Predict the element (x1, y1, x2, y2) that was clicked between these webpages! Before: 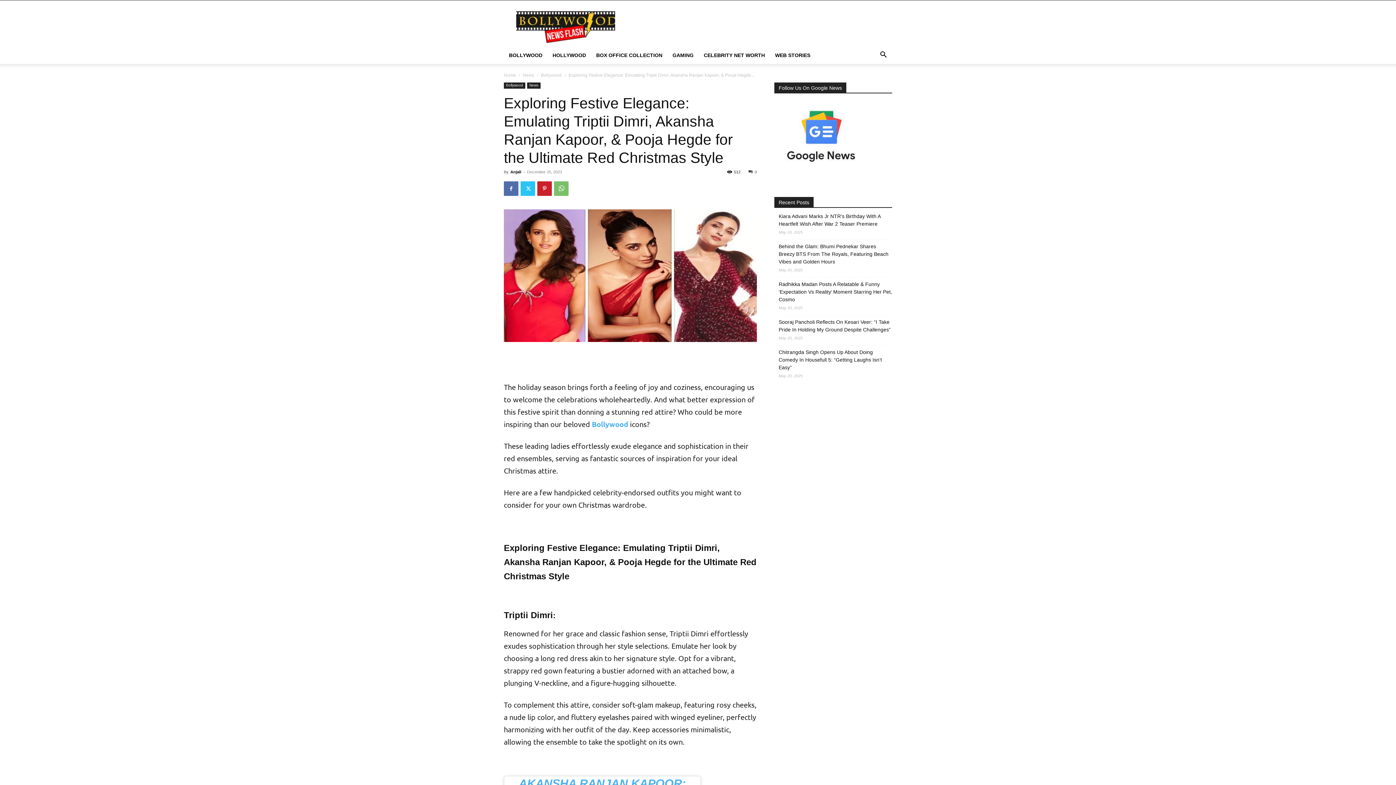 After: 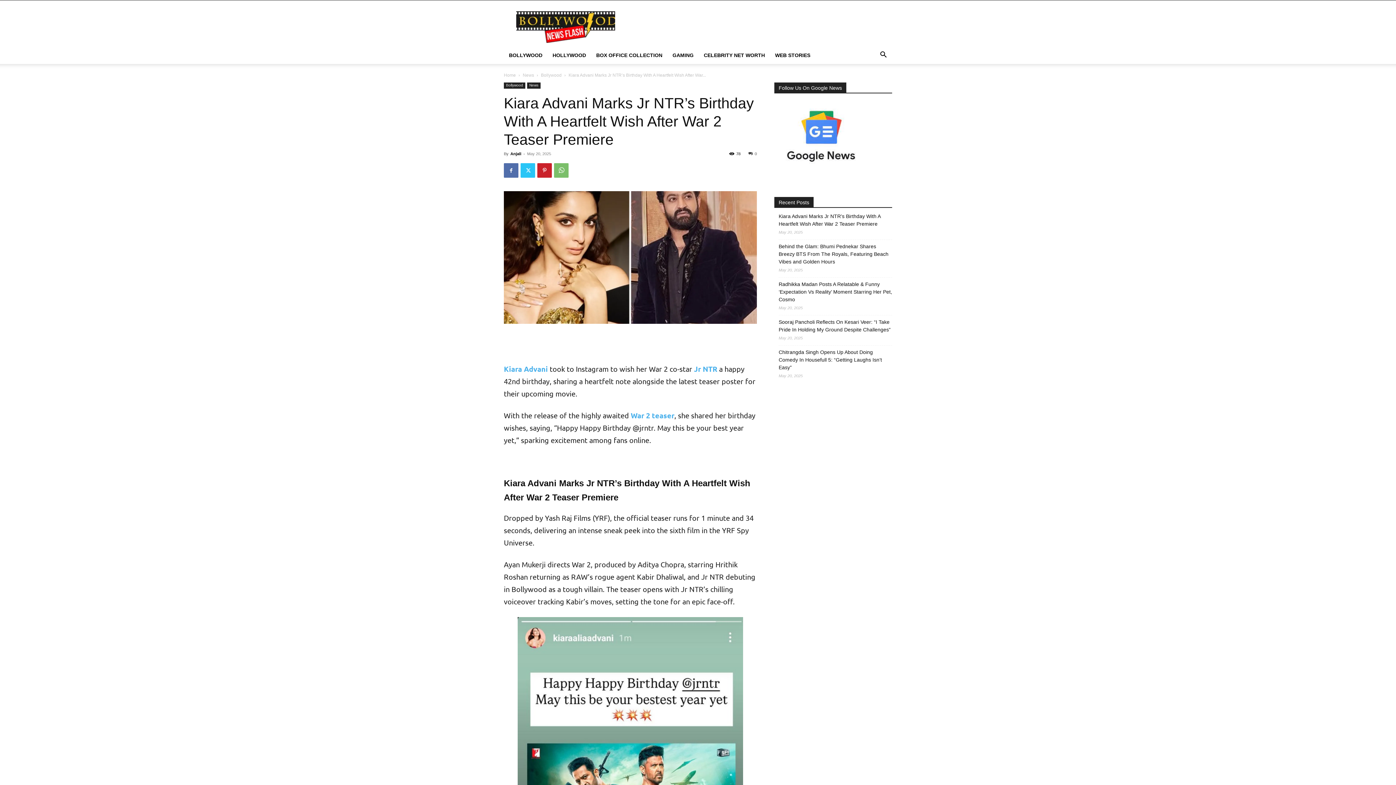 Action: bbox: (778, 212, 892, 228) label: Kiara Advani Marks Jr NTR’s Birthday With A Heartfelt Wish After War 2 Teaser Premiere